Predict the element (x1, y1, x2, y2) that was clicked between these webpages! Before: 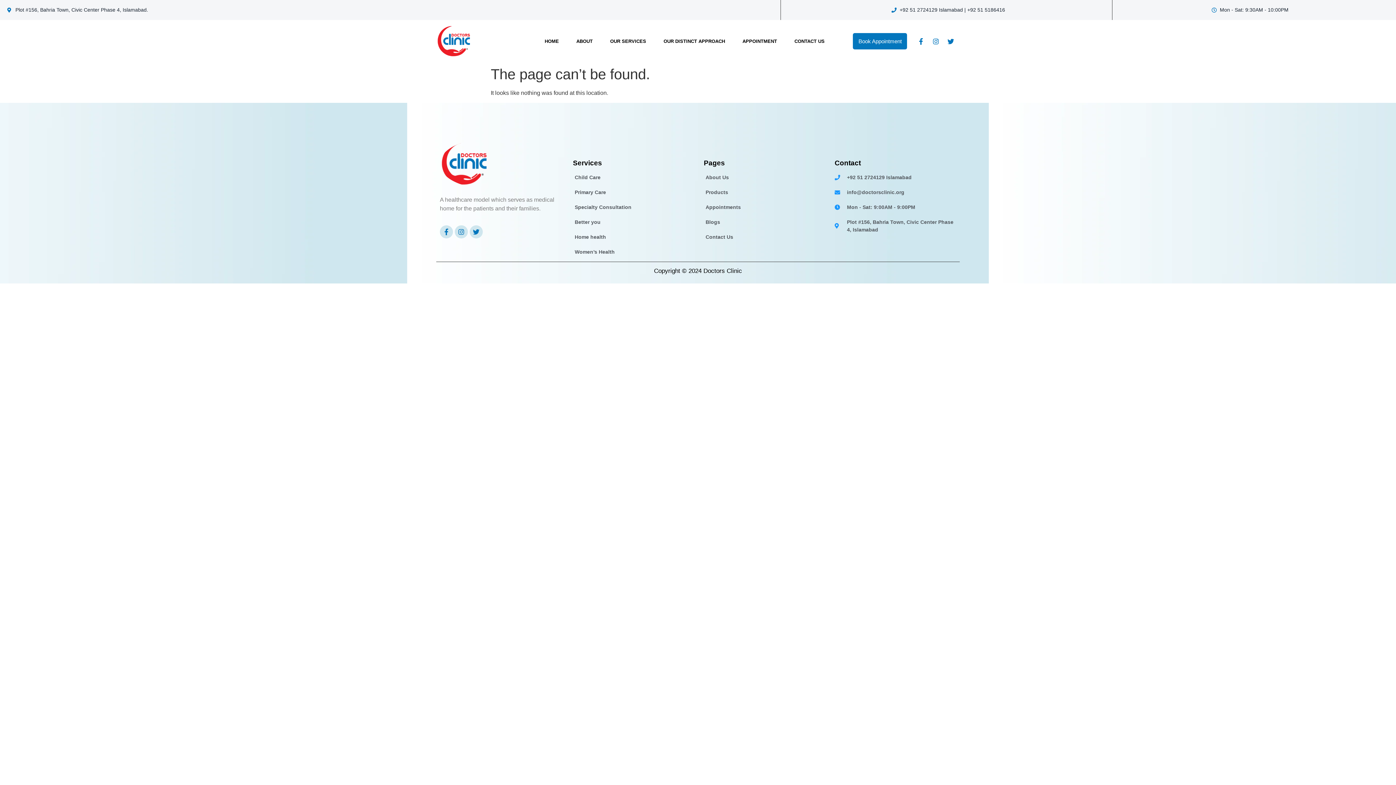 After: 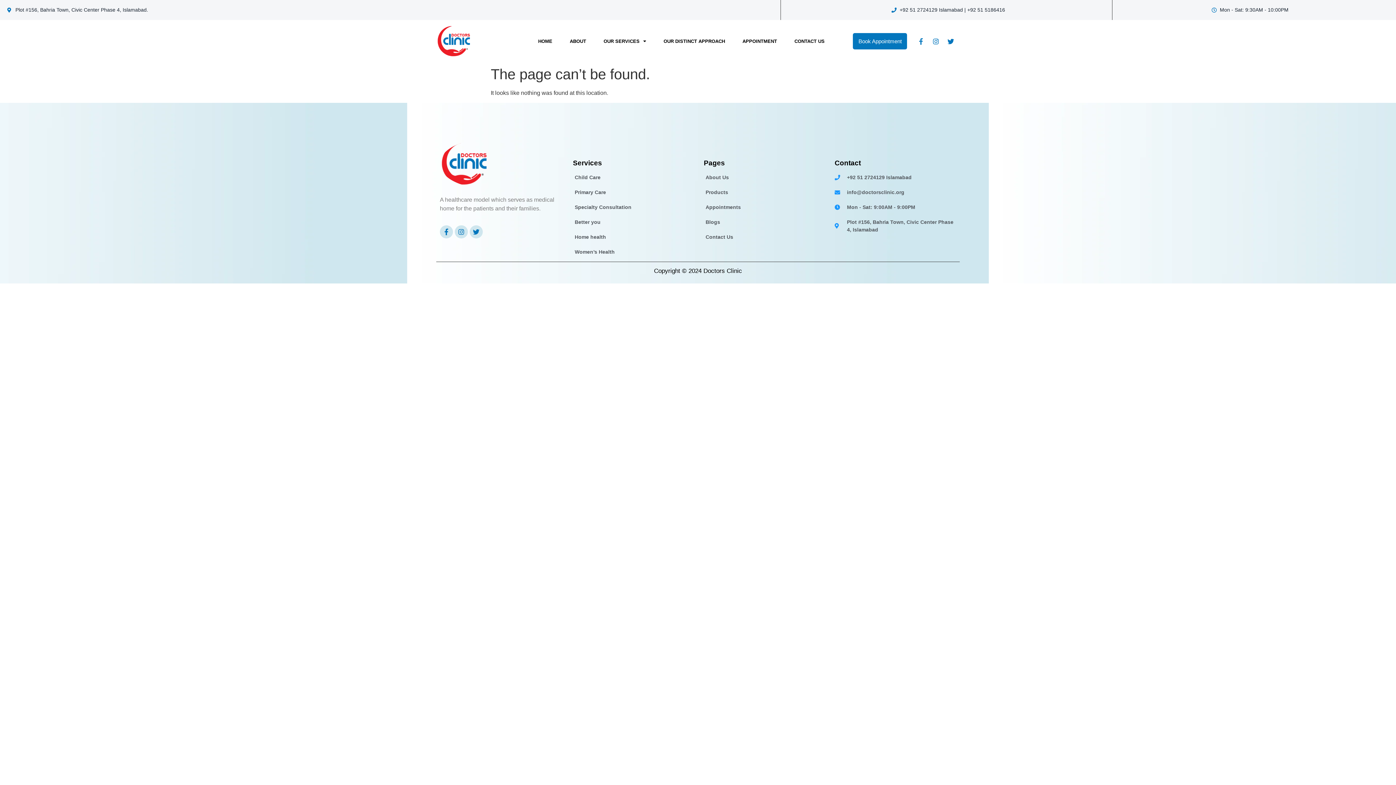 Action: label: Facebook-f bbox: (914, 34, 927, 47)